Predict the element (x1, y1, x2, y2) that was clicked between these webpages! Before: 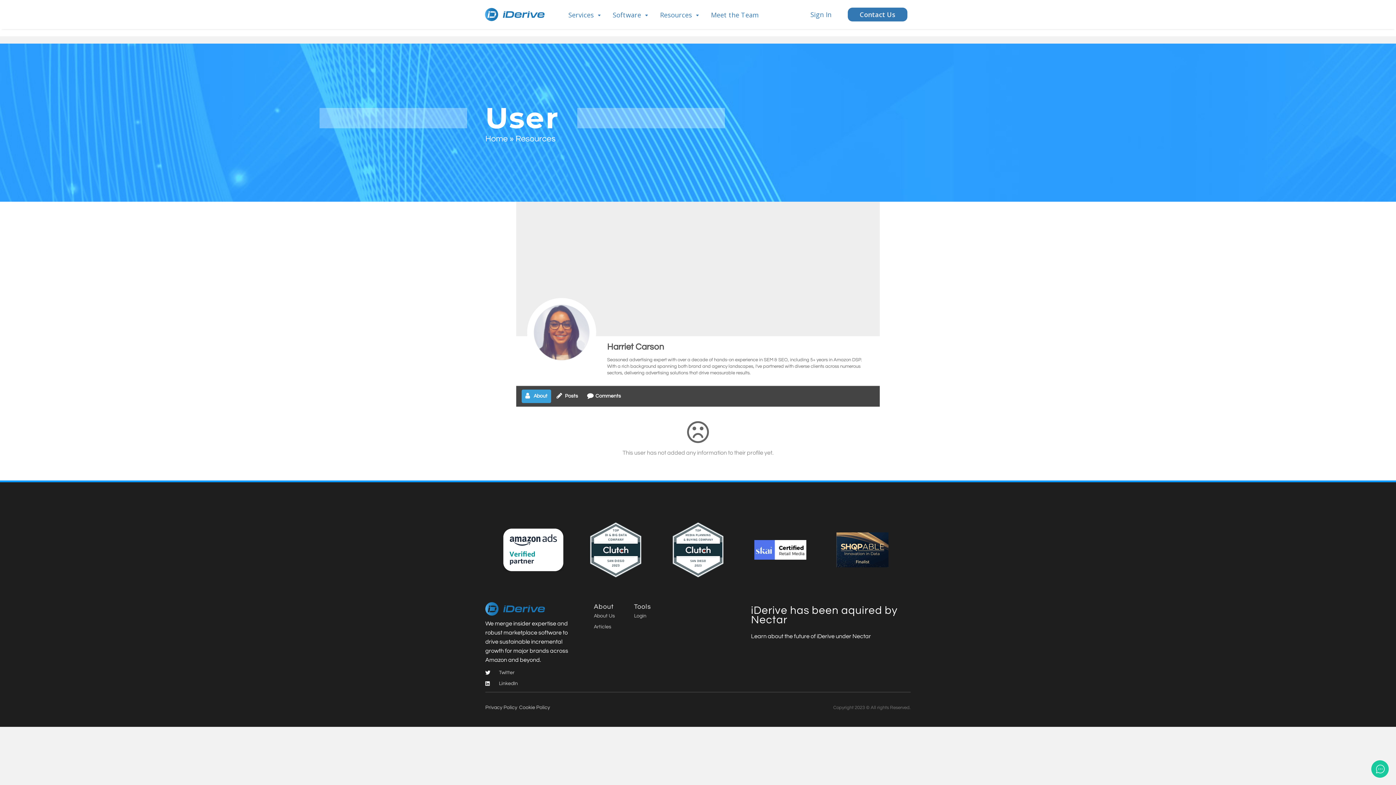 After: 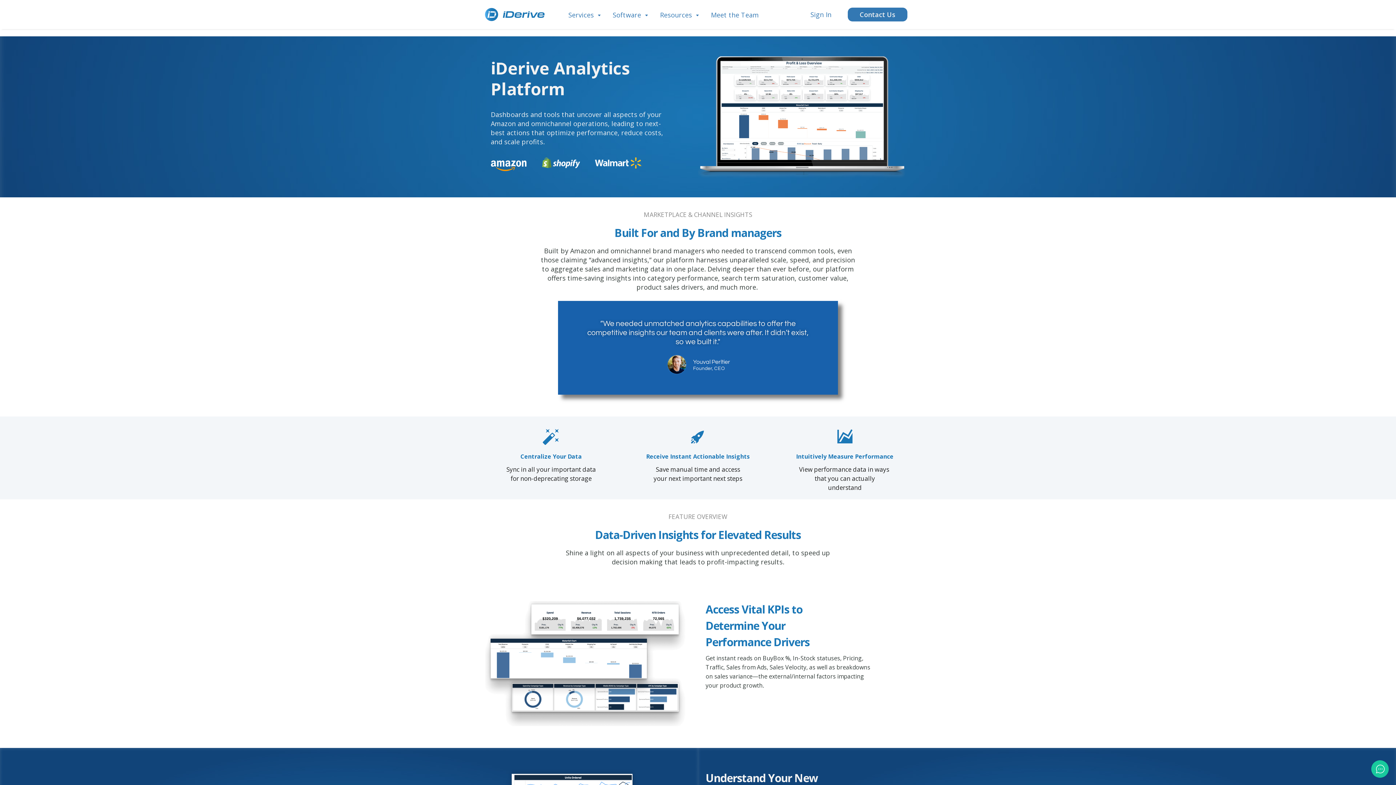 Action: label: Software bbox: (612, 0, 649, 28)